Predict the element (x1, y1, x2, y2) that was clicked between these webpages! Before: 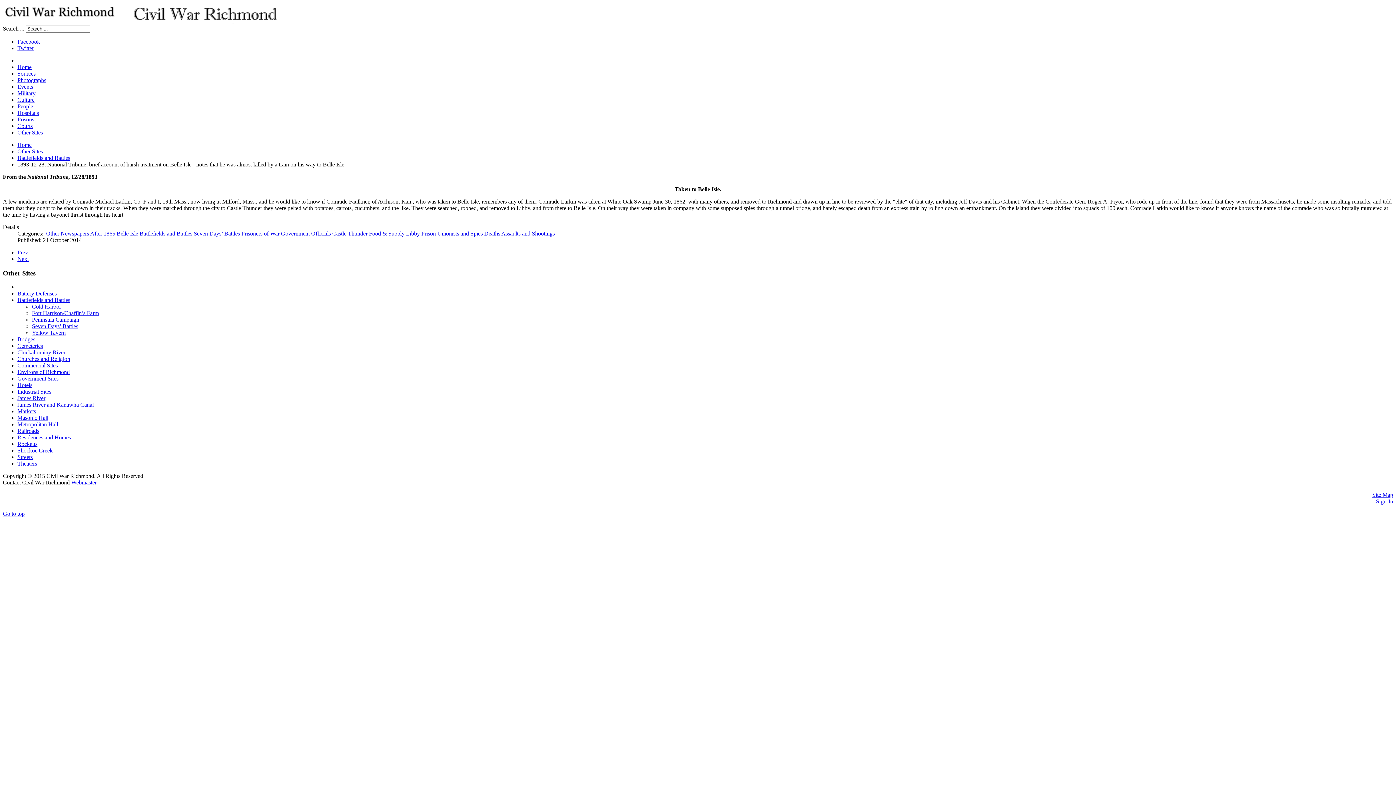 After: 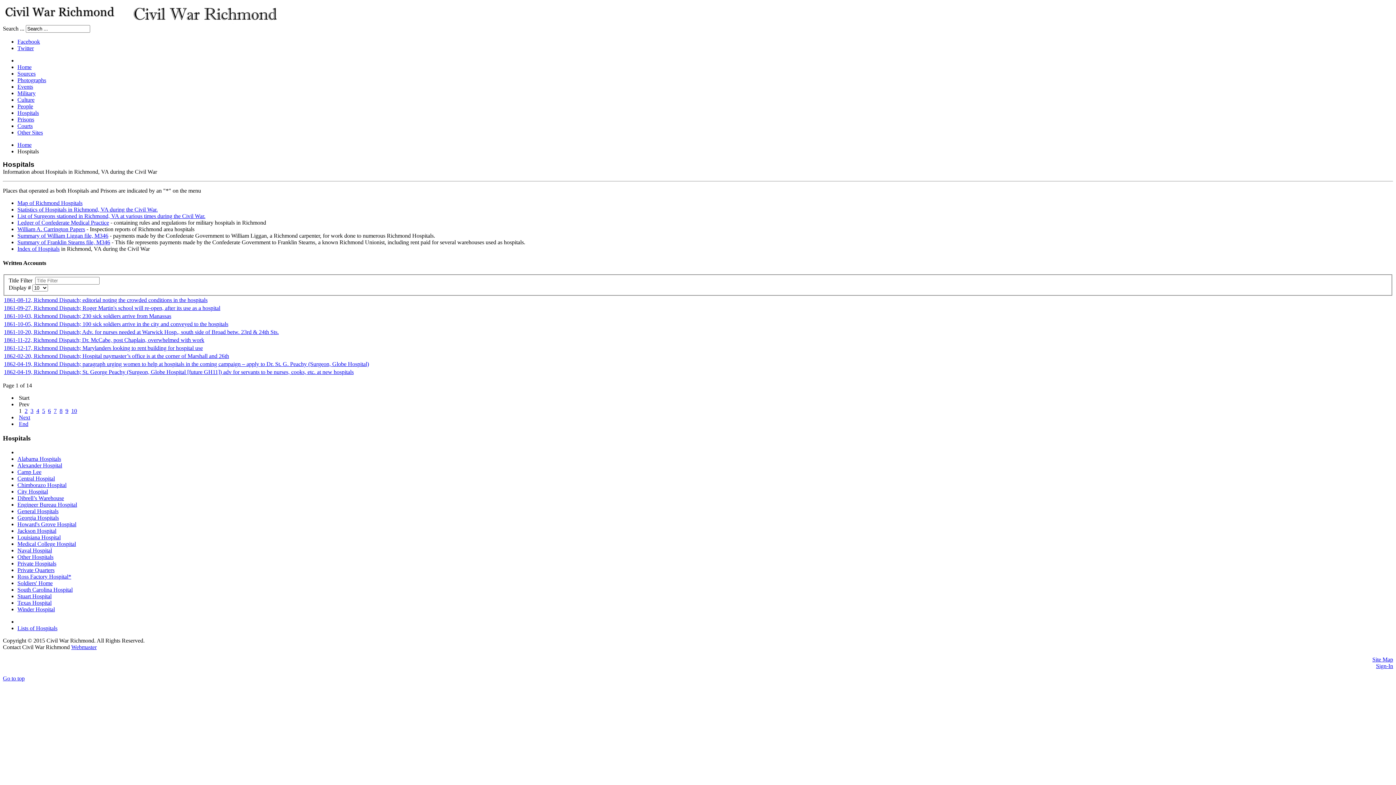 Action: label: Hospitals bbox: (17, 109, 38, 116)